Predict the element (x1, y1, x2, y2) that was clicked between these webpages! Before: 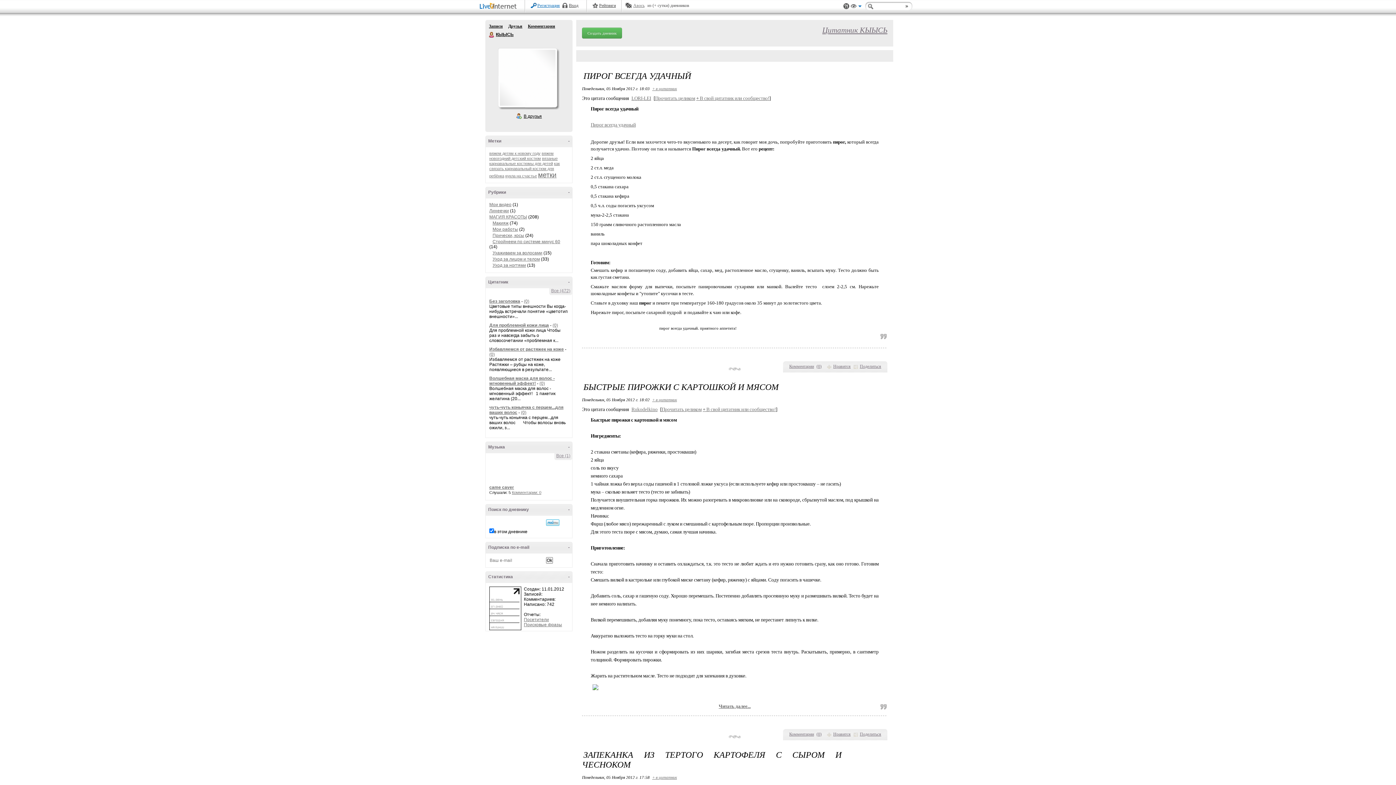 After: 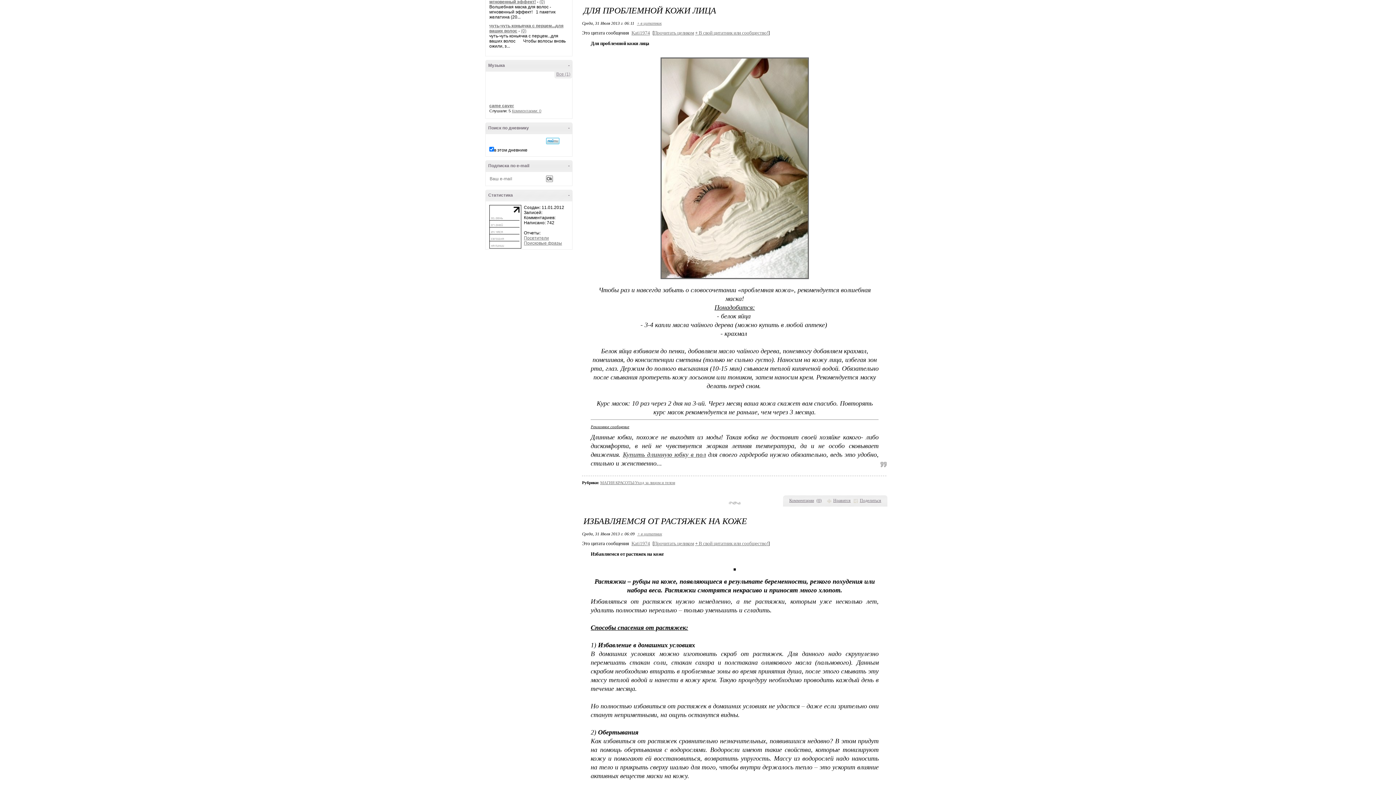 Action: label: Для проблемной кожи лица bbox: (489, 322, 549, 328)